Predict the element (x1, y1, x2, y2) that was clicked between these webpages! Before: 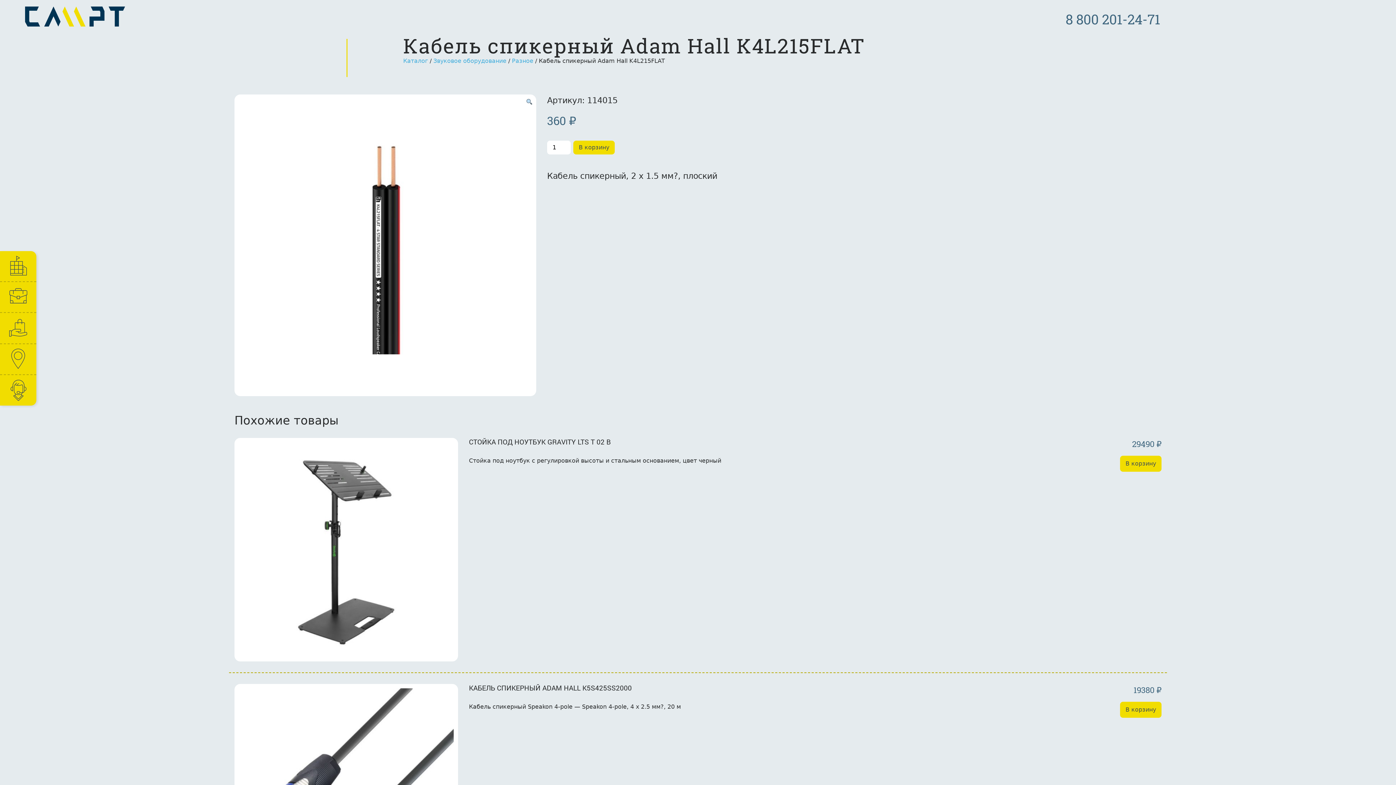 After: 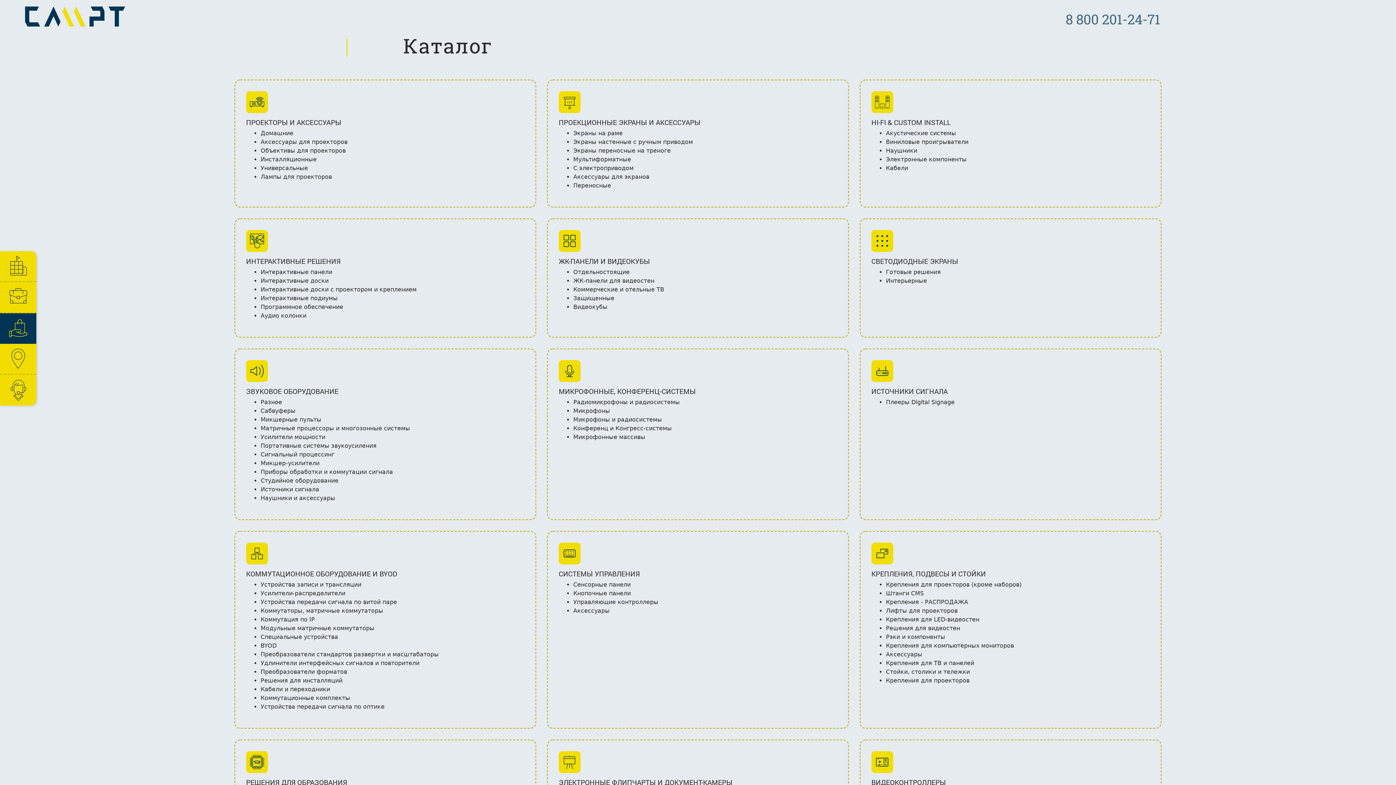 Action: label: Каталог bbox: (403, 57, 428, 64)